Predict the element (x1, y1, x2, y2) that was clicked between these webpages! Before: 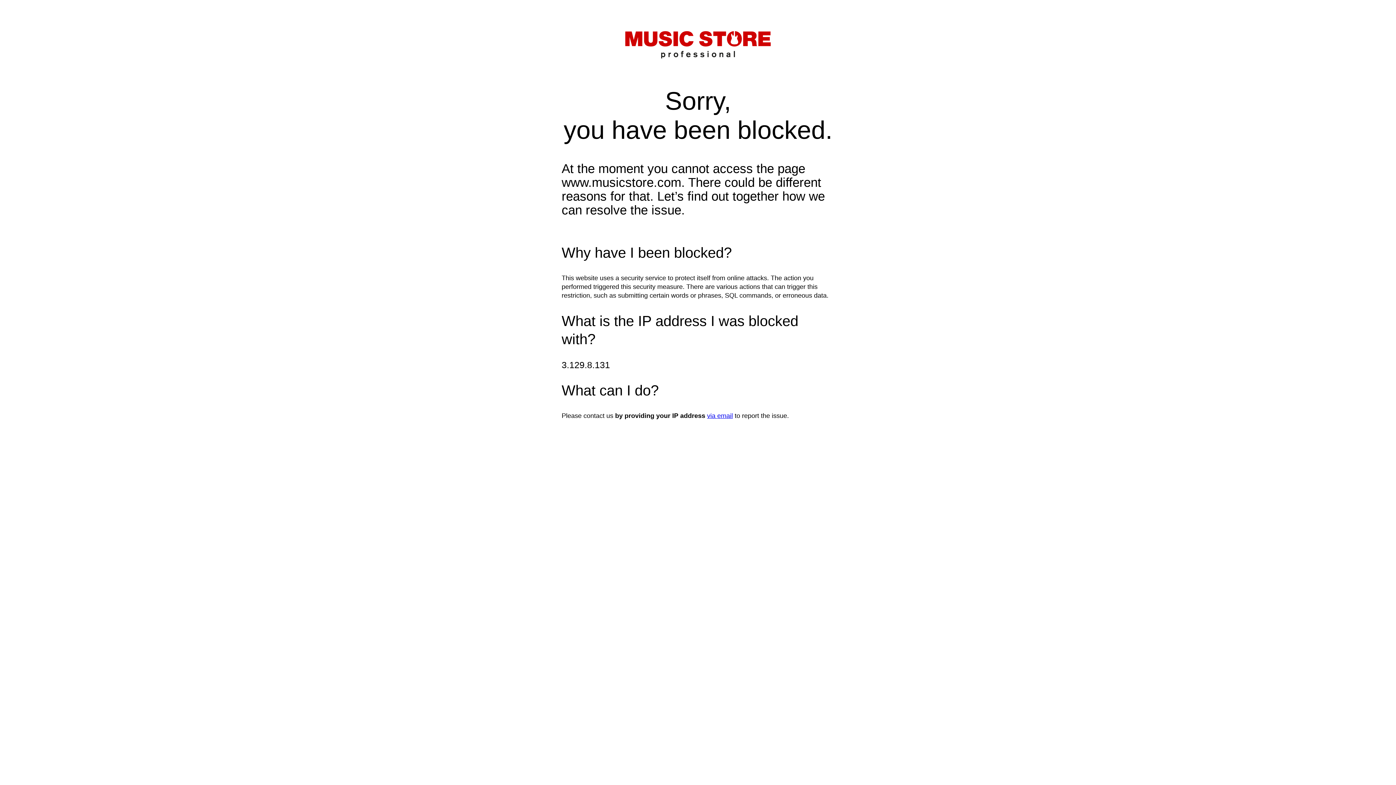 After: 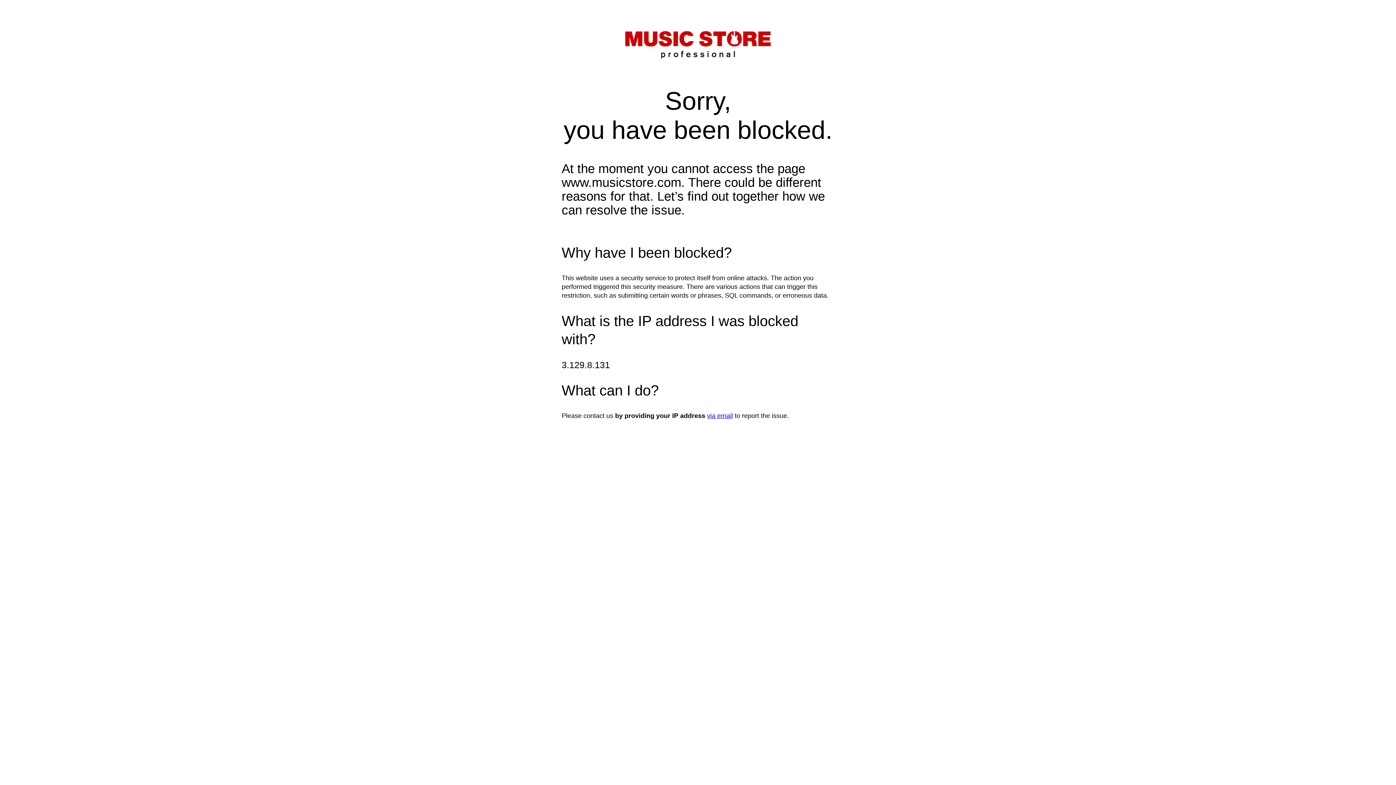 Action: bbox: (707, 412, 733, 419) label: via email